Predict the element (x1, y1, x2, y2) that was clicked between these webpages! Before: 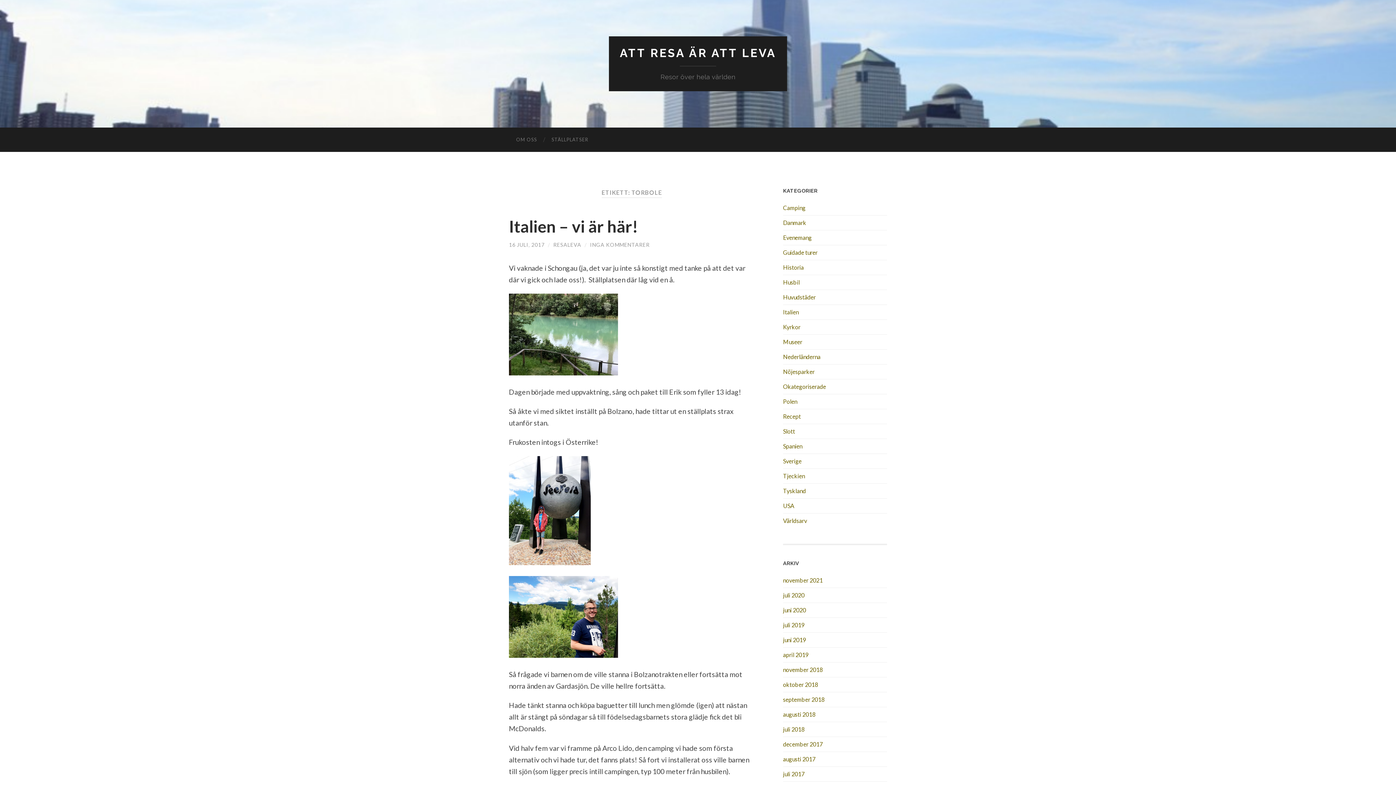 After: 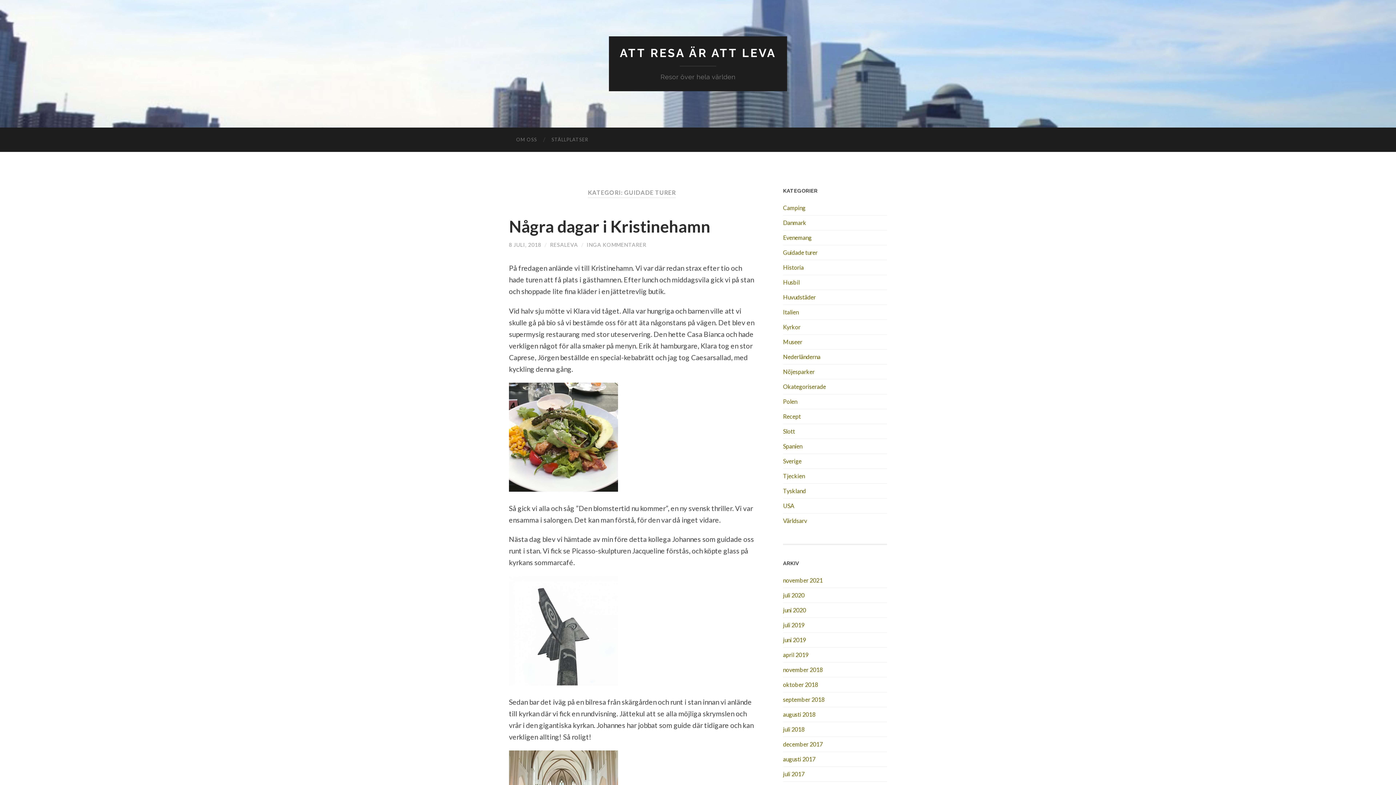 Action: label: Guidade turer bbox: (783, 249, 817, 256)